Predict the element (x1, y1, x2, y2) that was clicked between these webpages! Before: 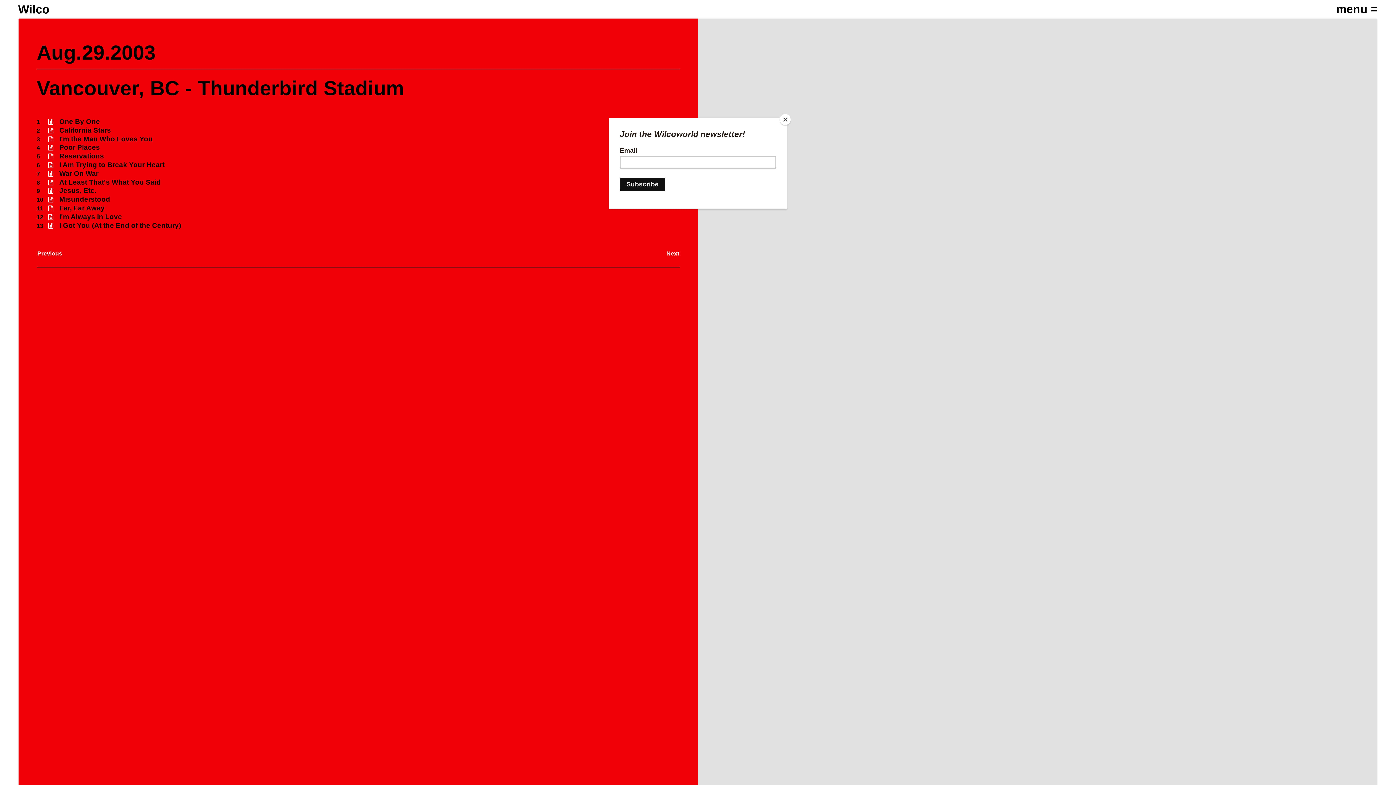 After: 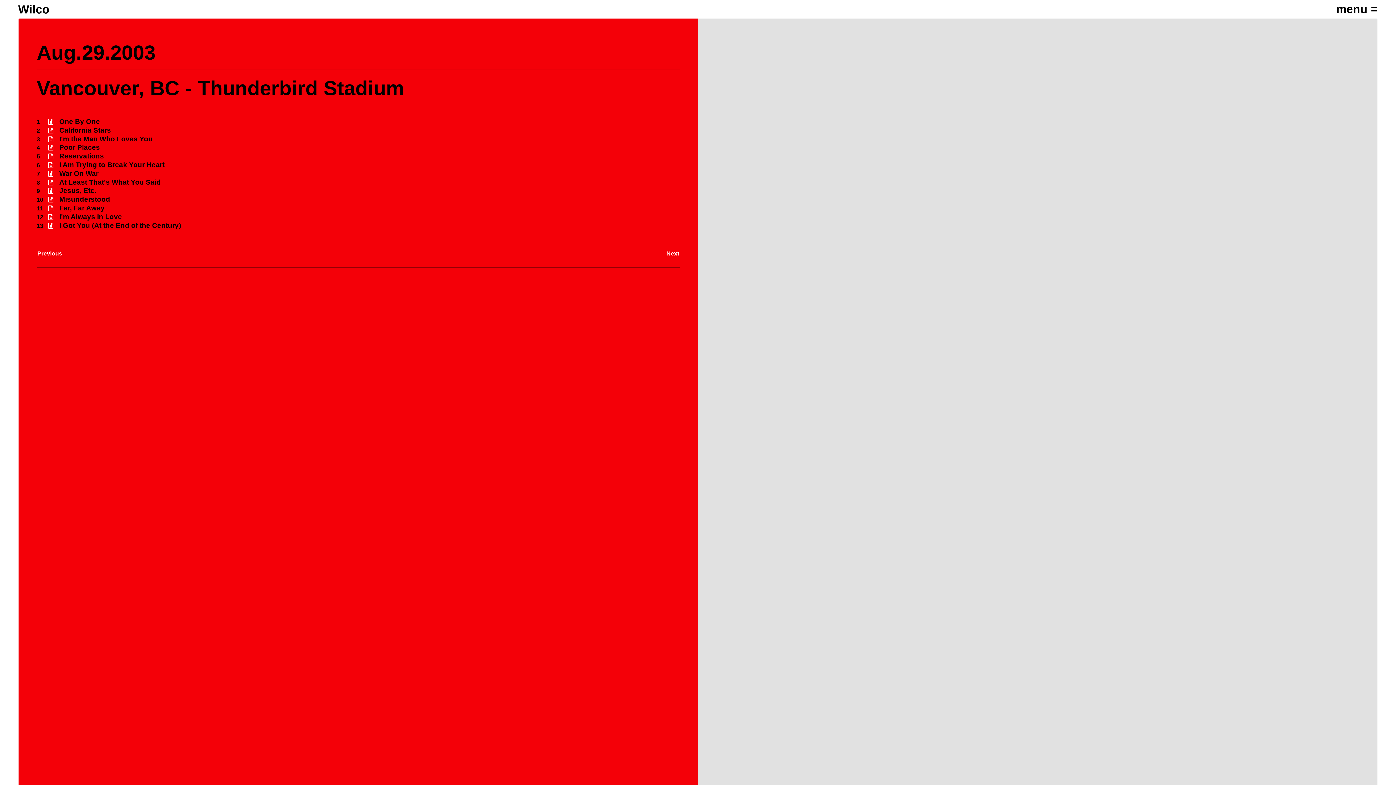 Action: label: Close bbox: (780, 114, 790, 125)